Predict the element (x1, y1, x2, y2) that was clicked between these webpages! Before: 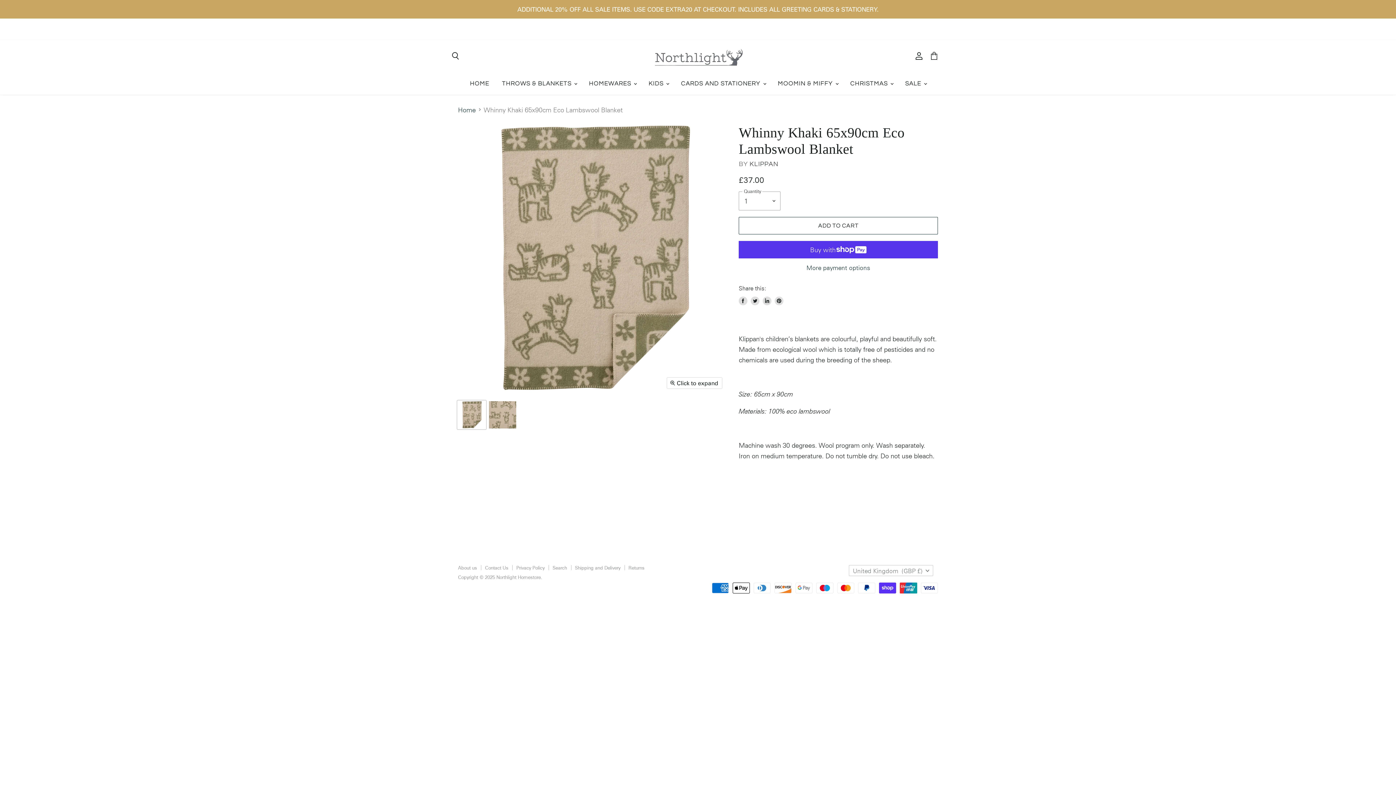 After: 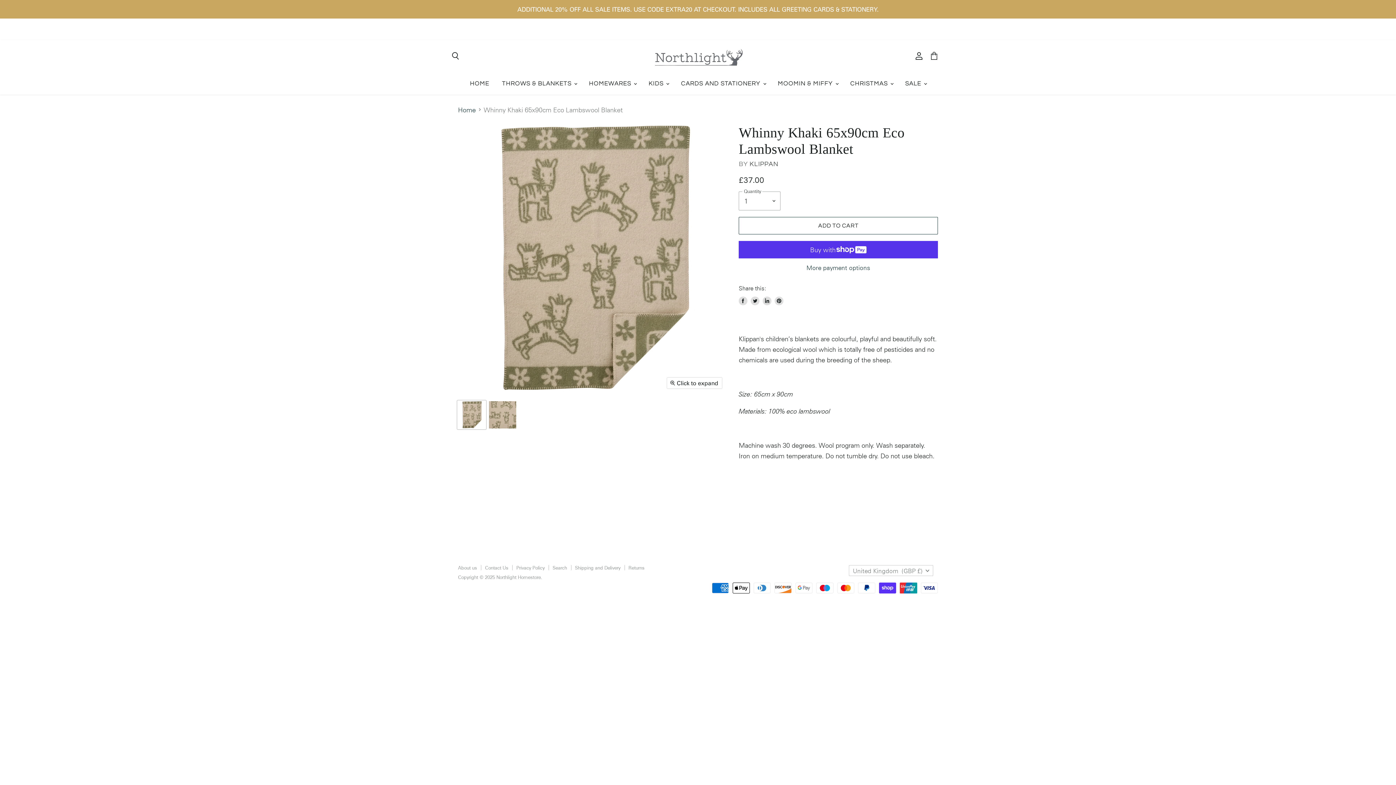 Action: label: Tweet on Twitter bbox: (750, 296, 759, 305)